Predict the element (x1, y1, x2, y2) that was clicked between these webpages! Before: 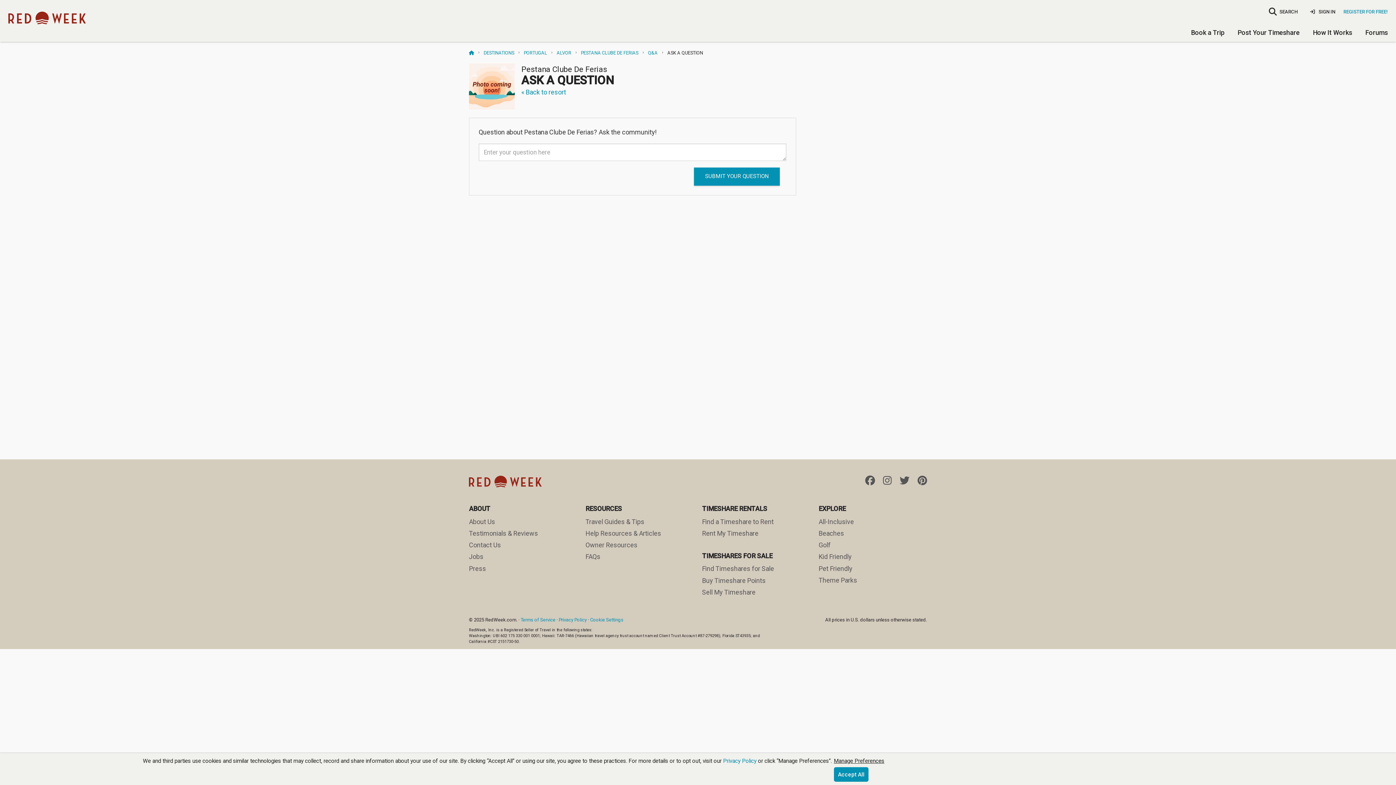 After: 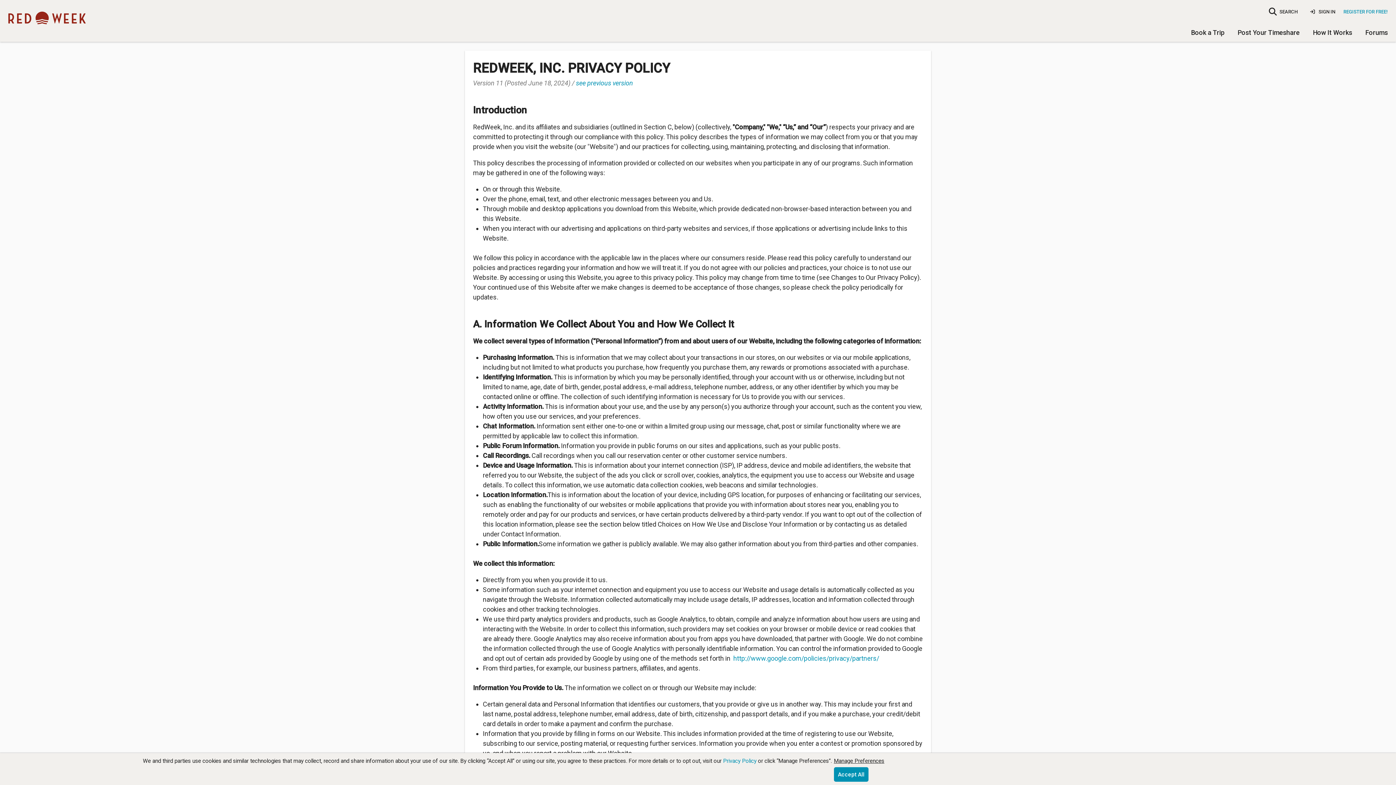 Action: bbox: (558, 617, 586, 622) label: Privacy Policy